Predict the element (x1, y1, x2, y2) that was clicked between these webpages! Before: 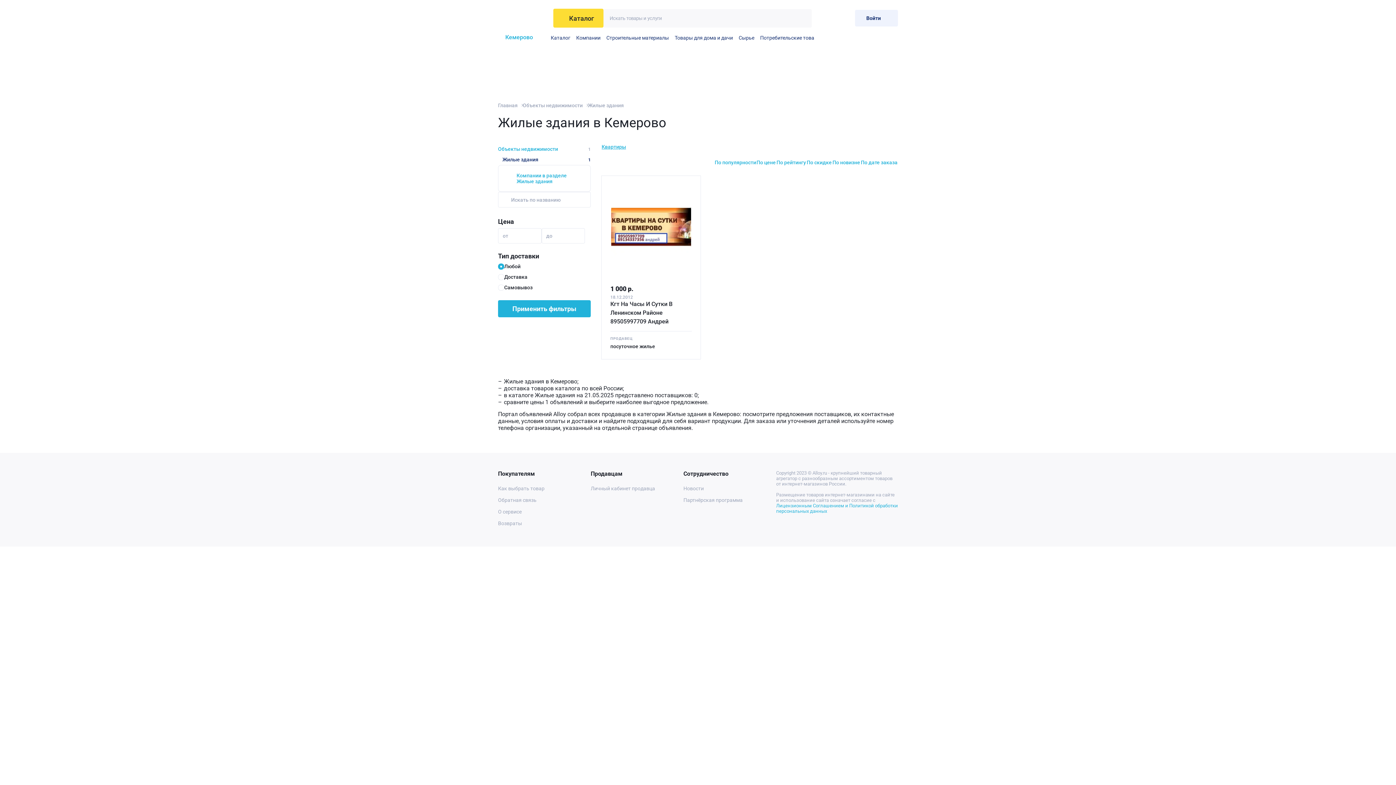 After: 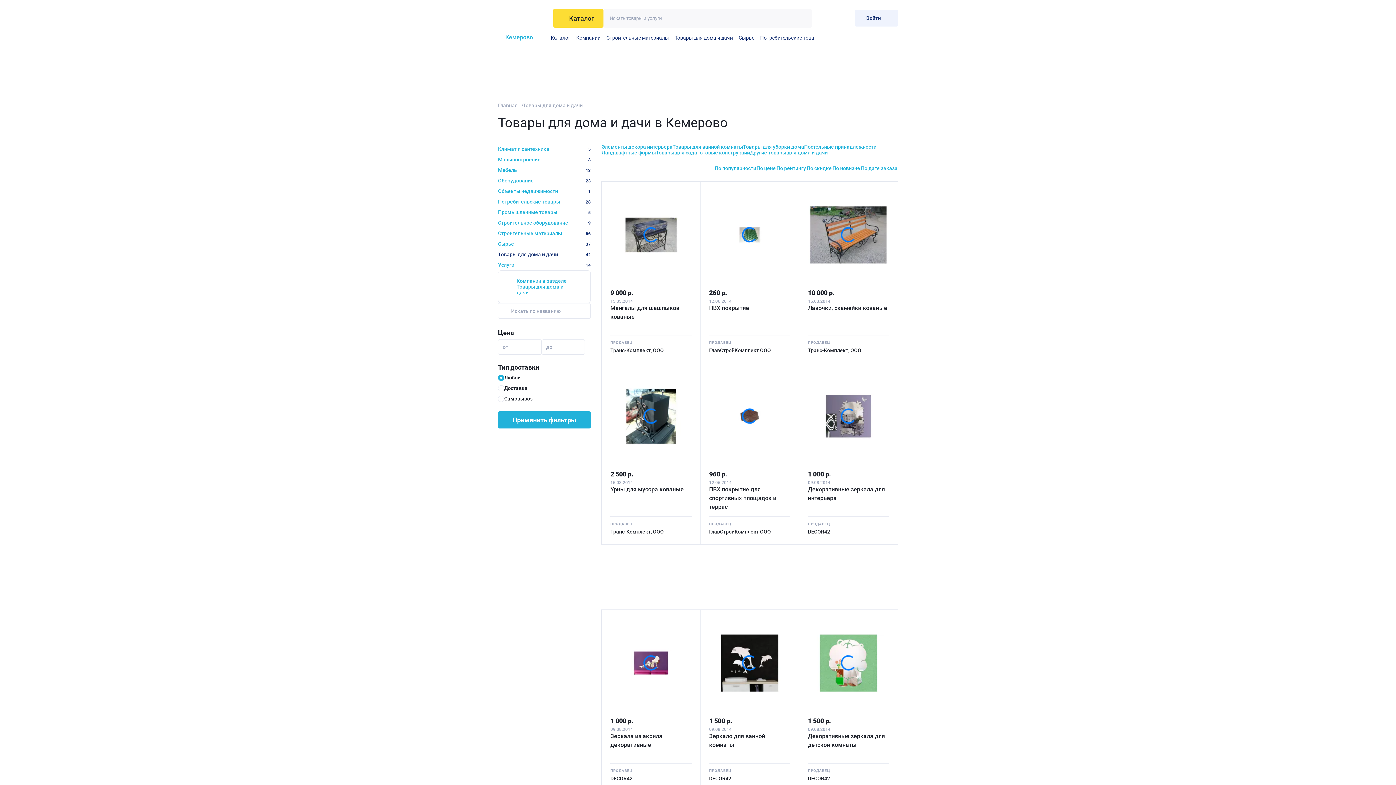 Action: bbox: (671, 32, 735, 43) label: Товары для дома и дачи